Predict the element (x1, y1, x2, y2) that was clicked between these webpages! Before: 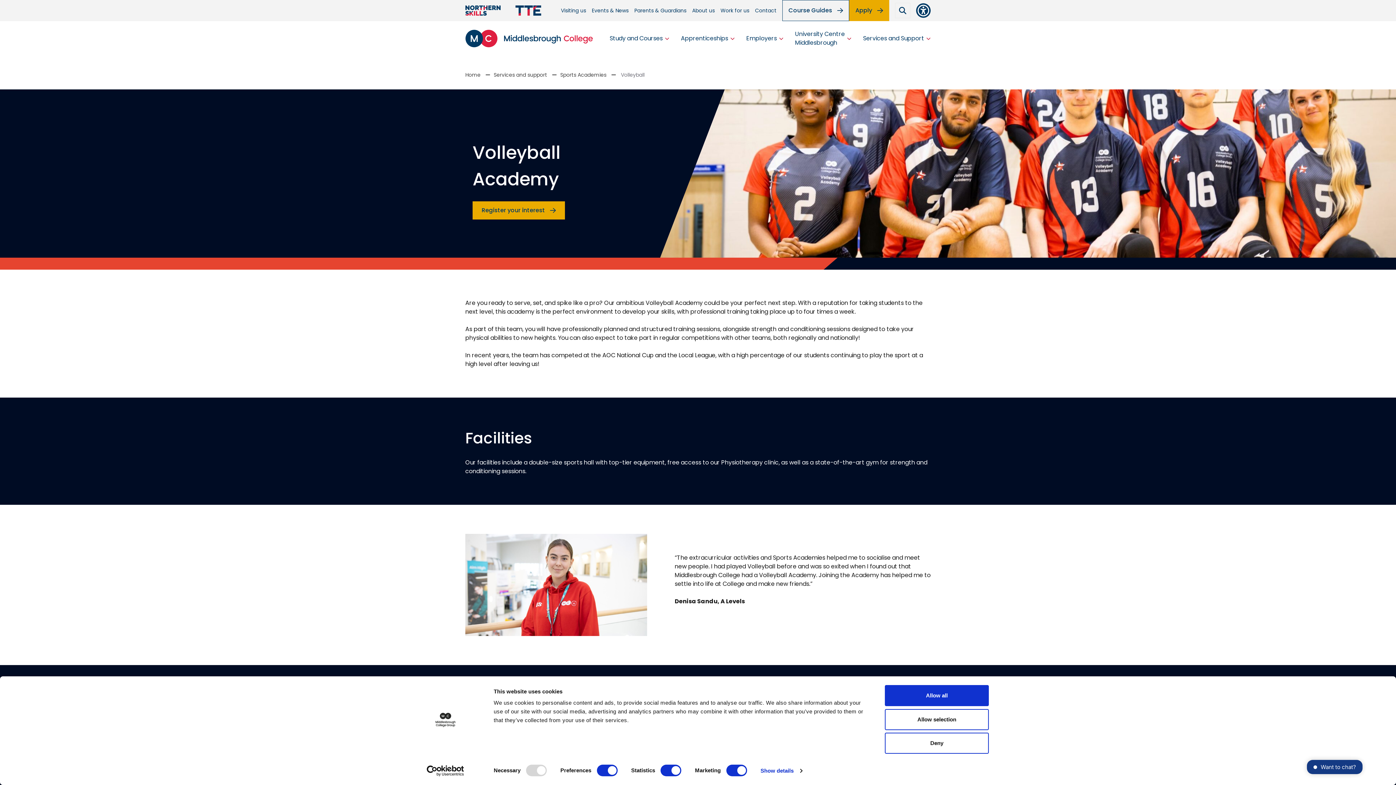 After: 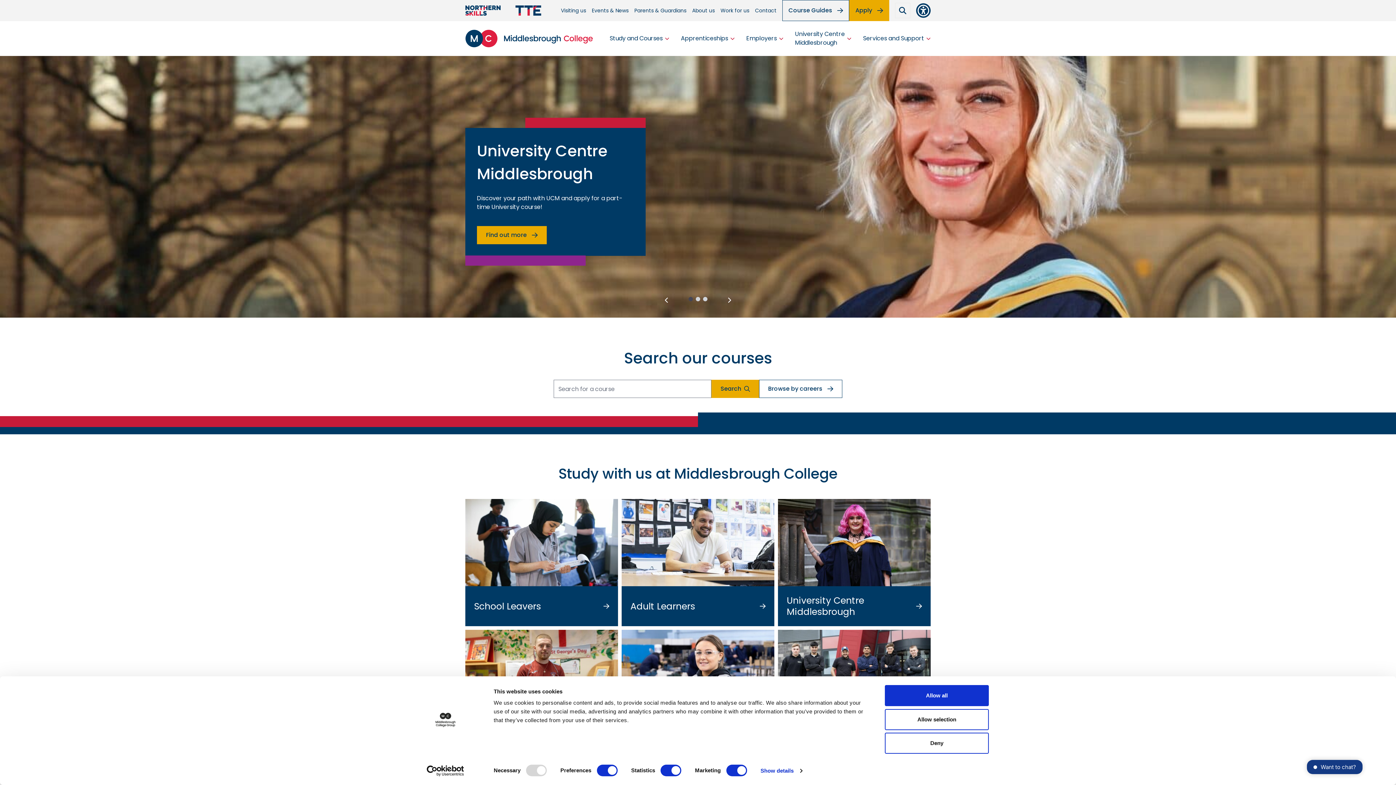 Action: label: Home bbox: (465, 70, 480, 79)